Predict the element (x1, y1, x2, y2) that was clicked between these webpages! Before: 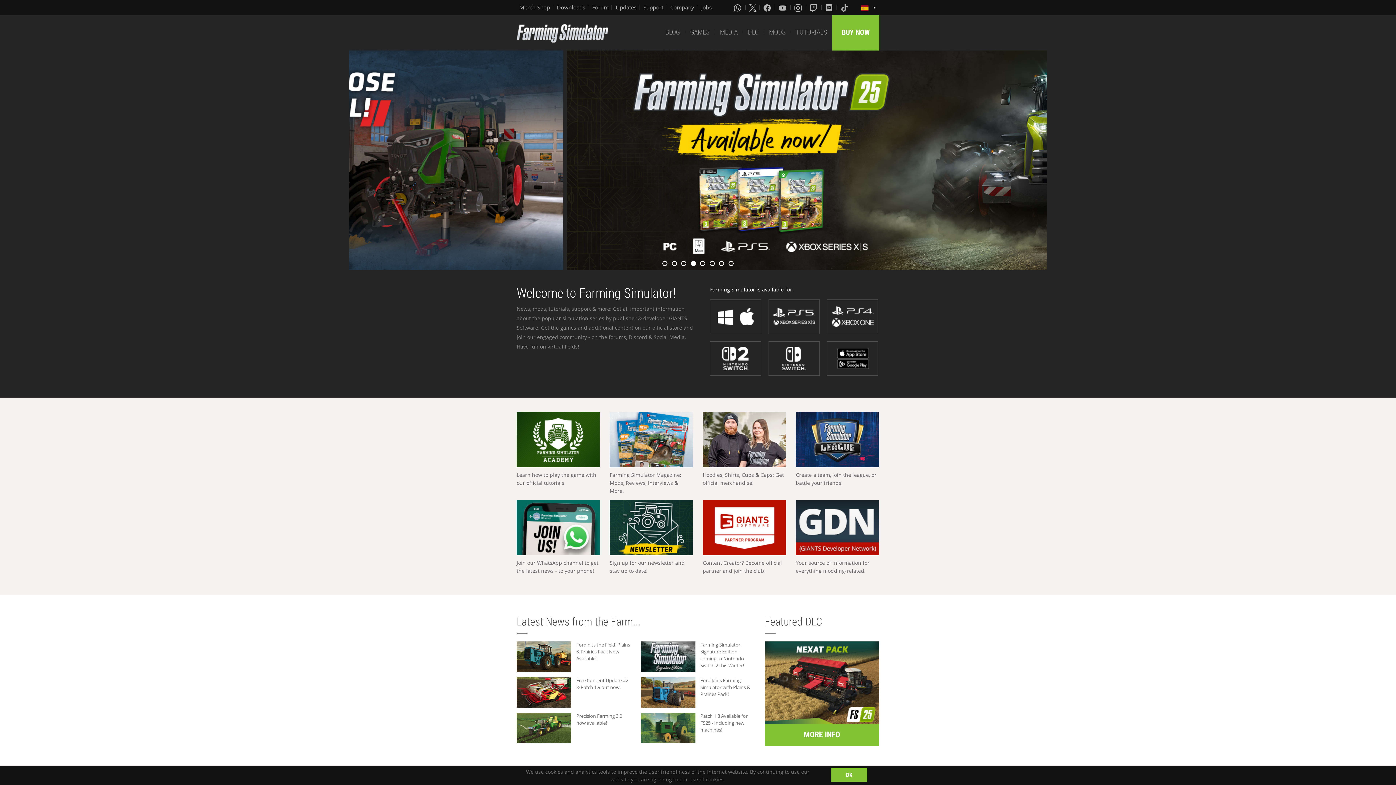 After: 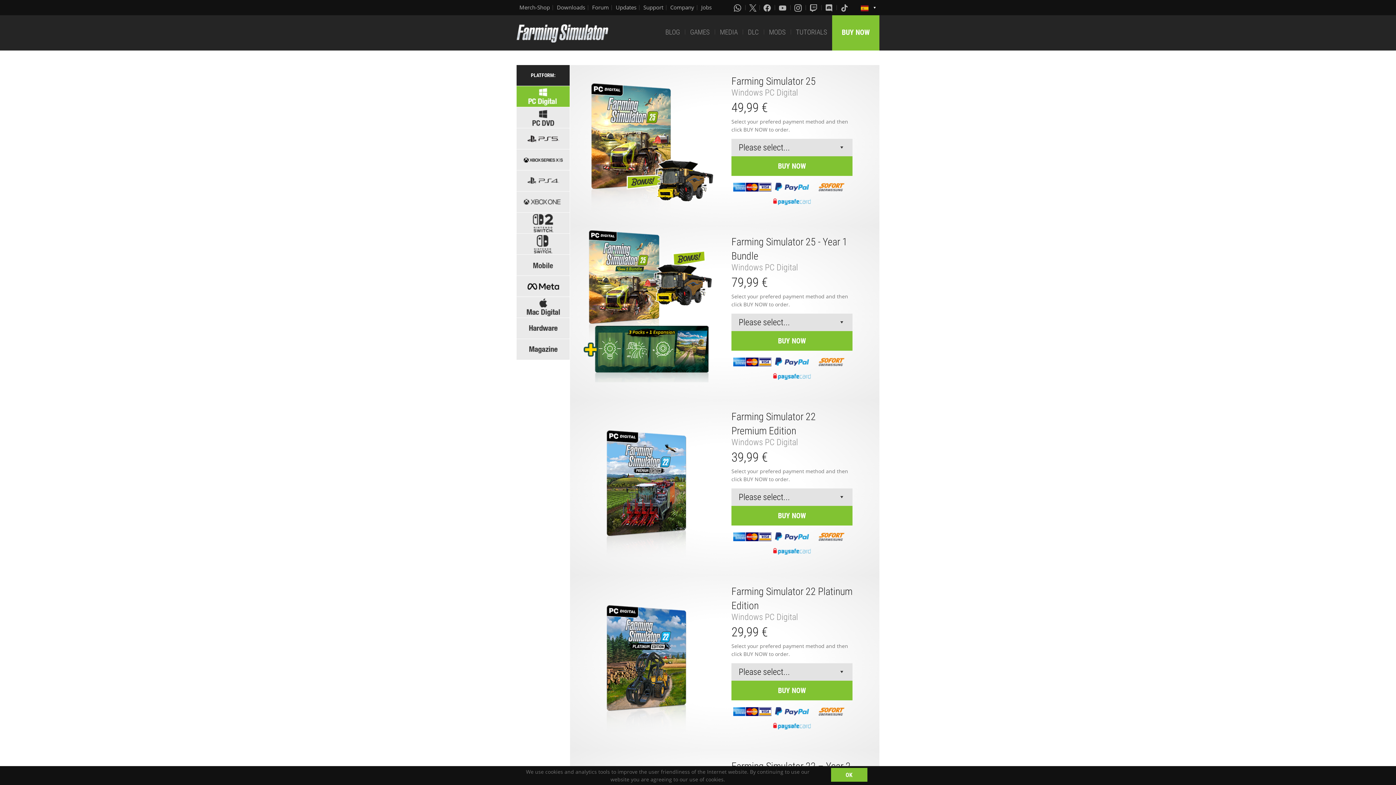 Action: bbox: (832, 15, 879, 50) label: BUY NOW